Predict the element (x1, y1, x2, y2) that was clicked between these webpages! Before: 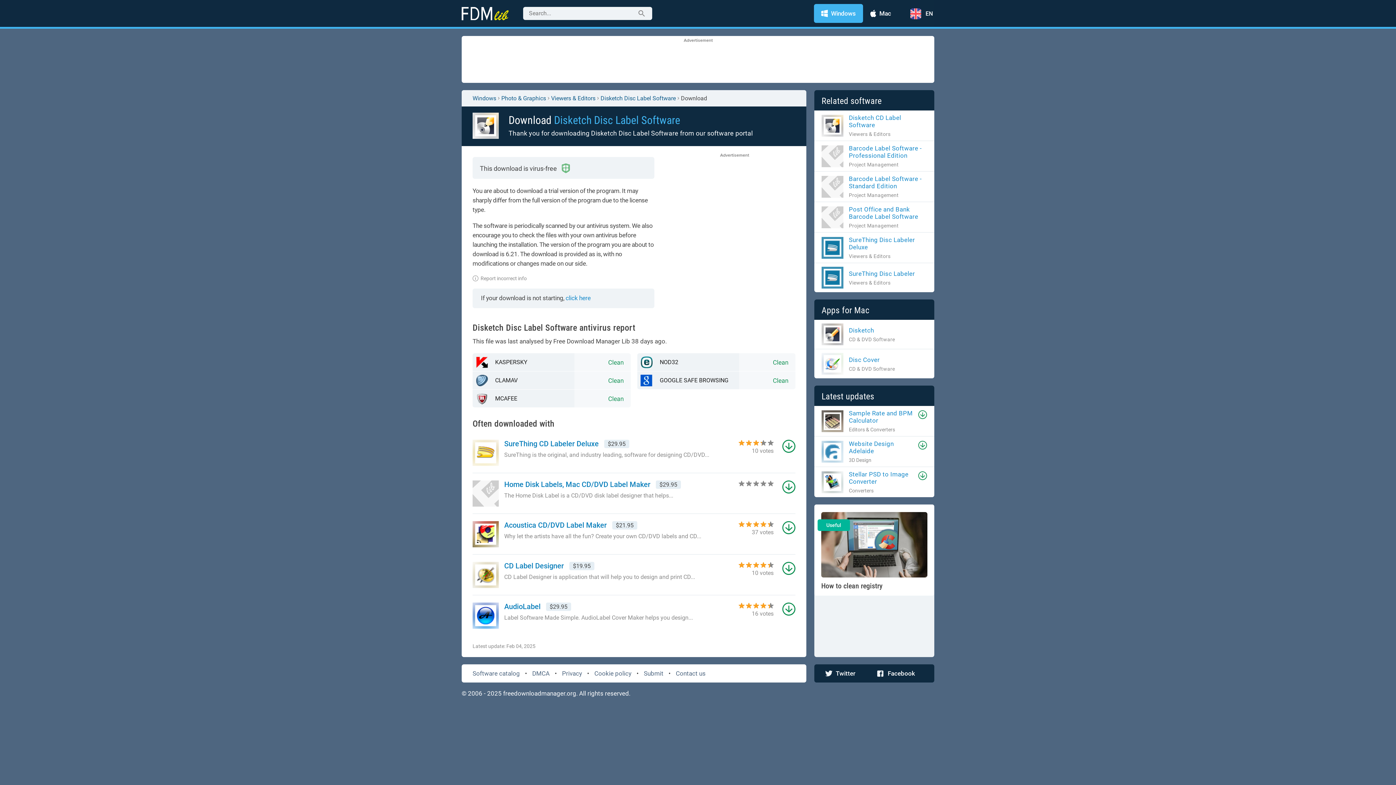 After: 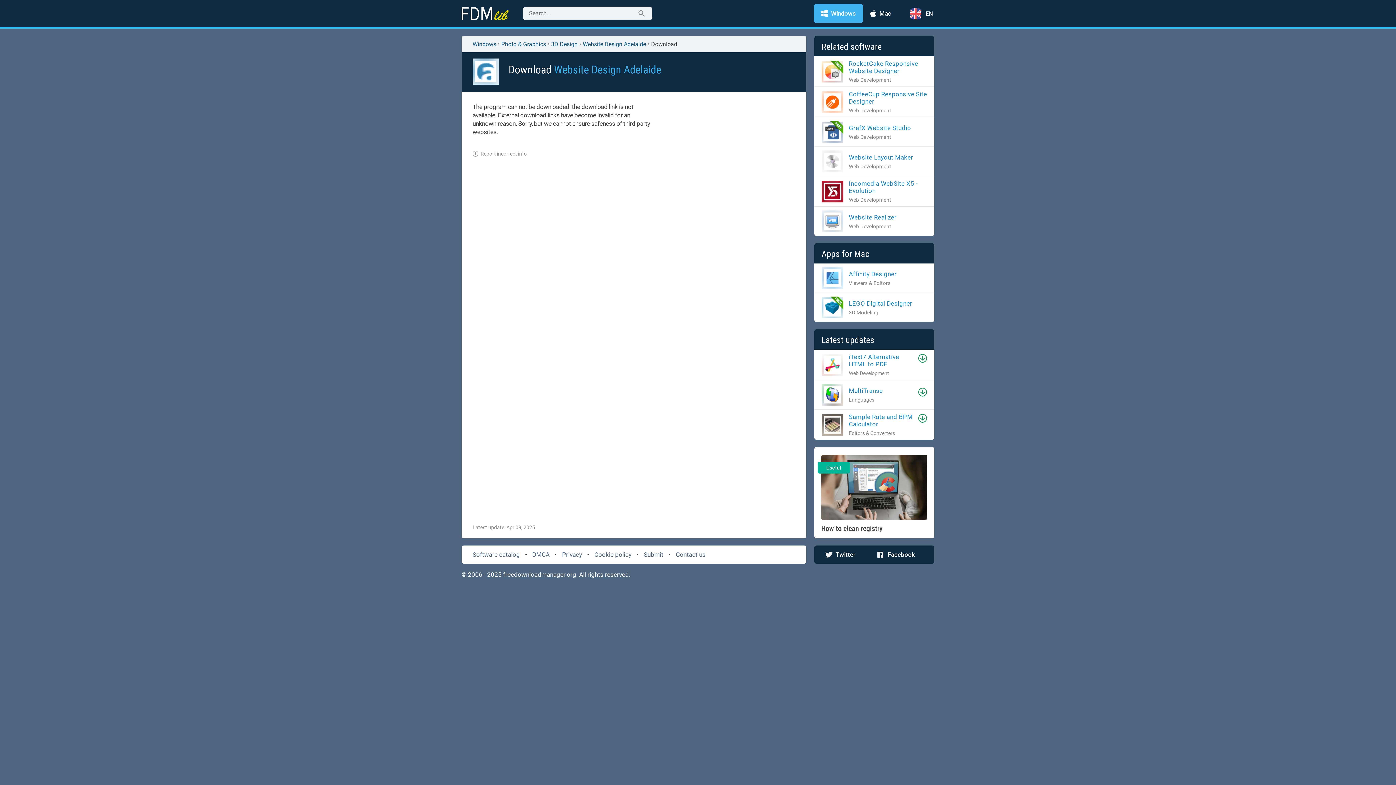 Action: label: Download bbox: (918, 441, 927, 449)